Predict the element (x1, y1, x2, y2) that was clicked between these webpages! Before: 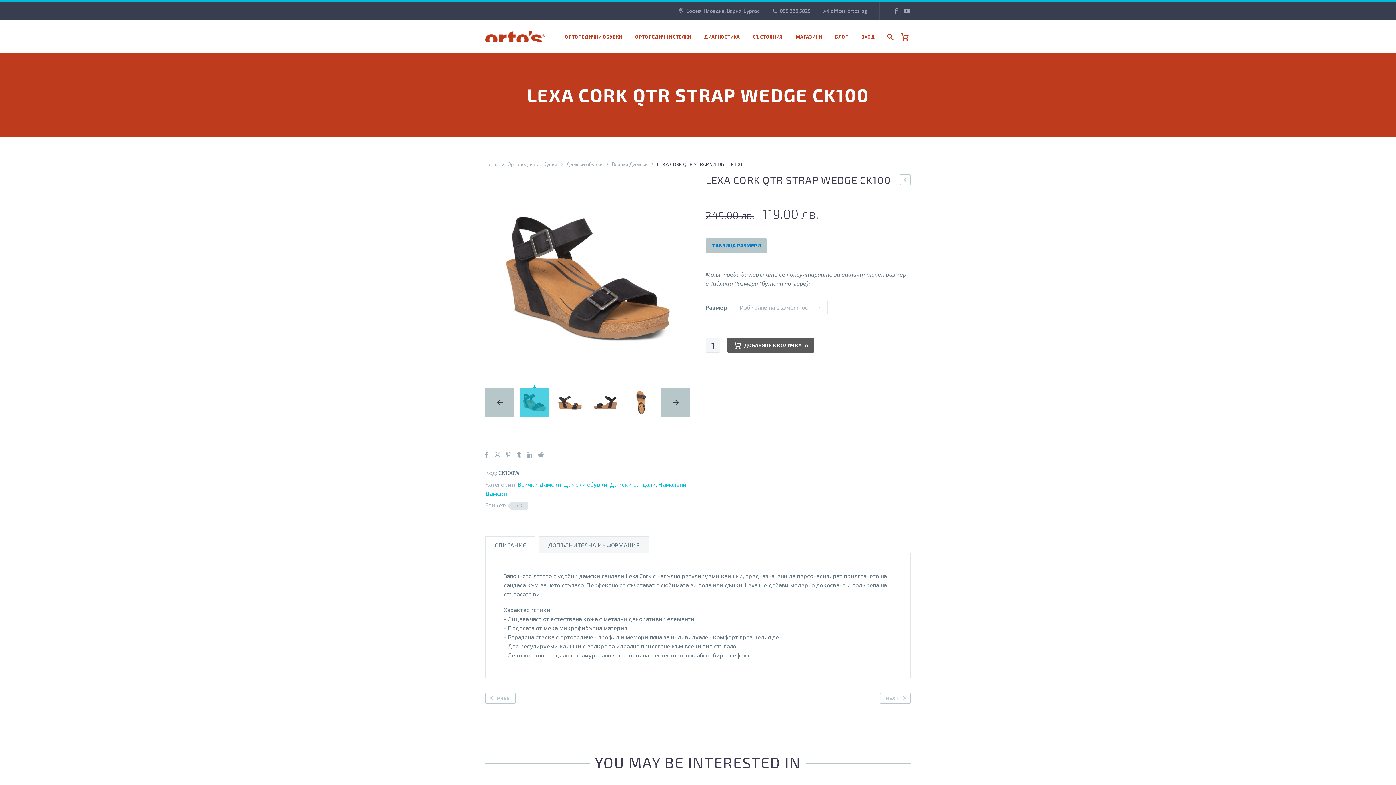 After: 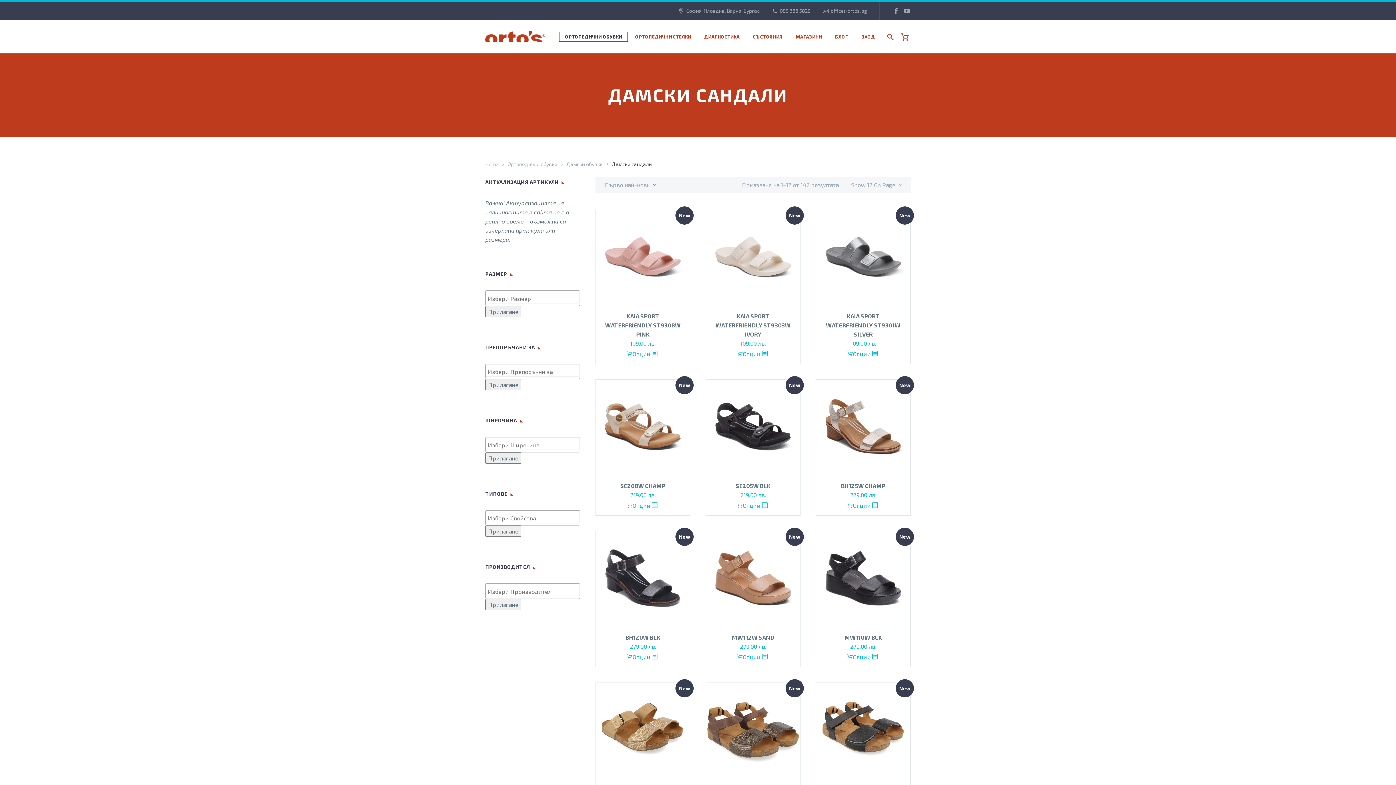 Action: label: Дамски сандали bbox: (610, 481, 656, 488)